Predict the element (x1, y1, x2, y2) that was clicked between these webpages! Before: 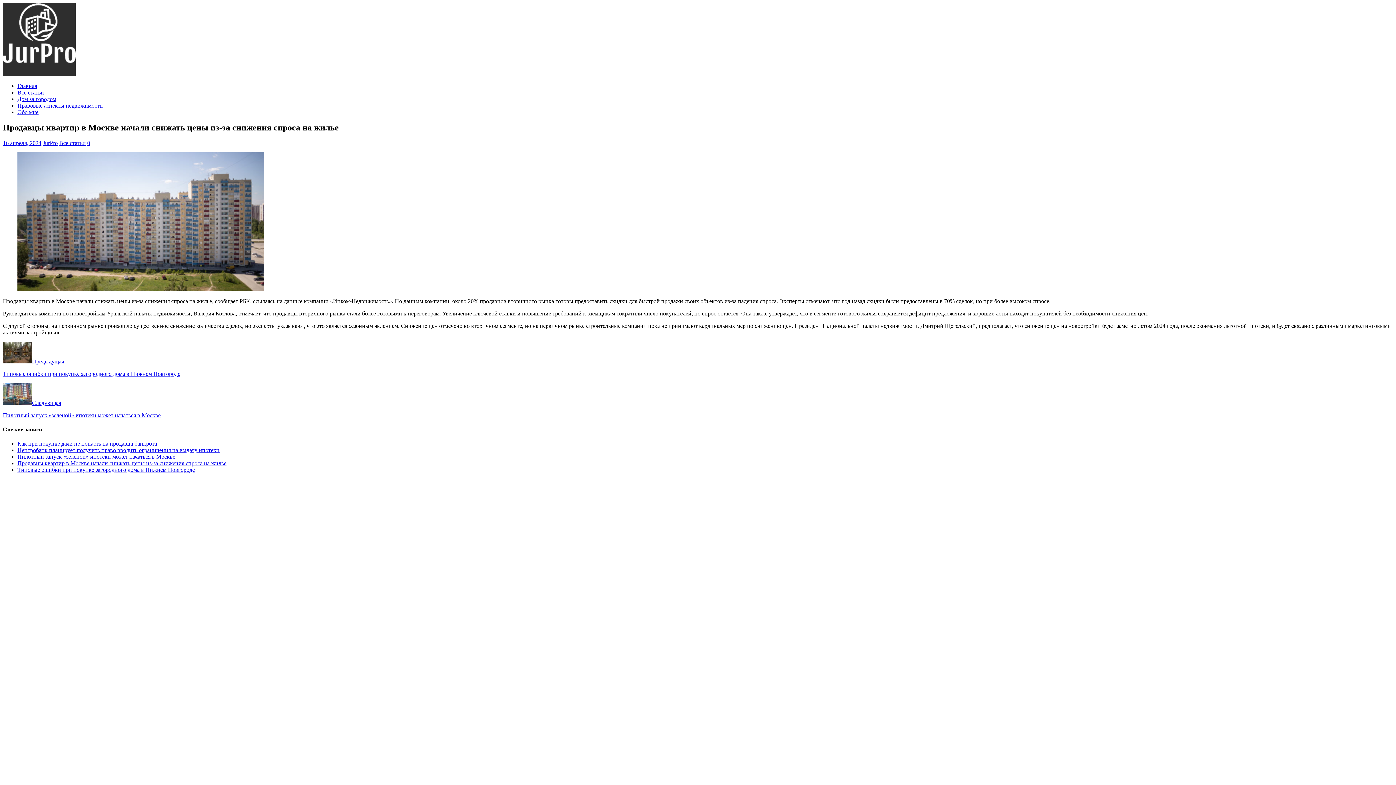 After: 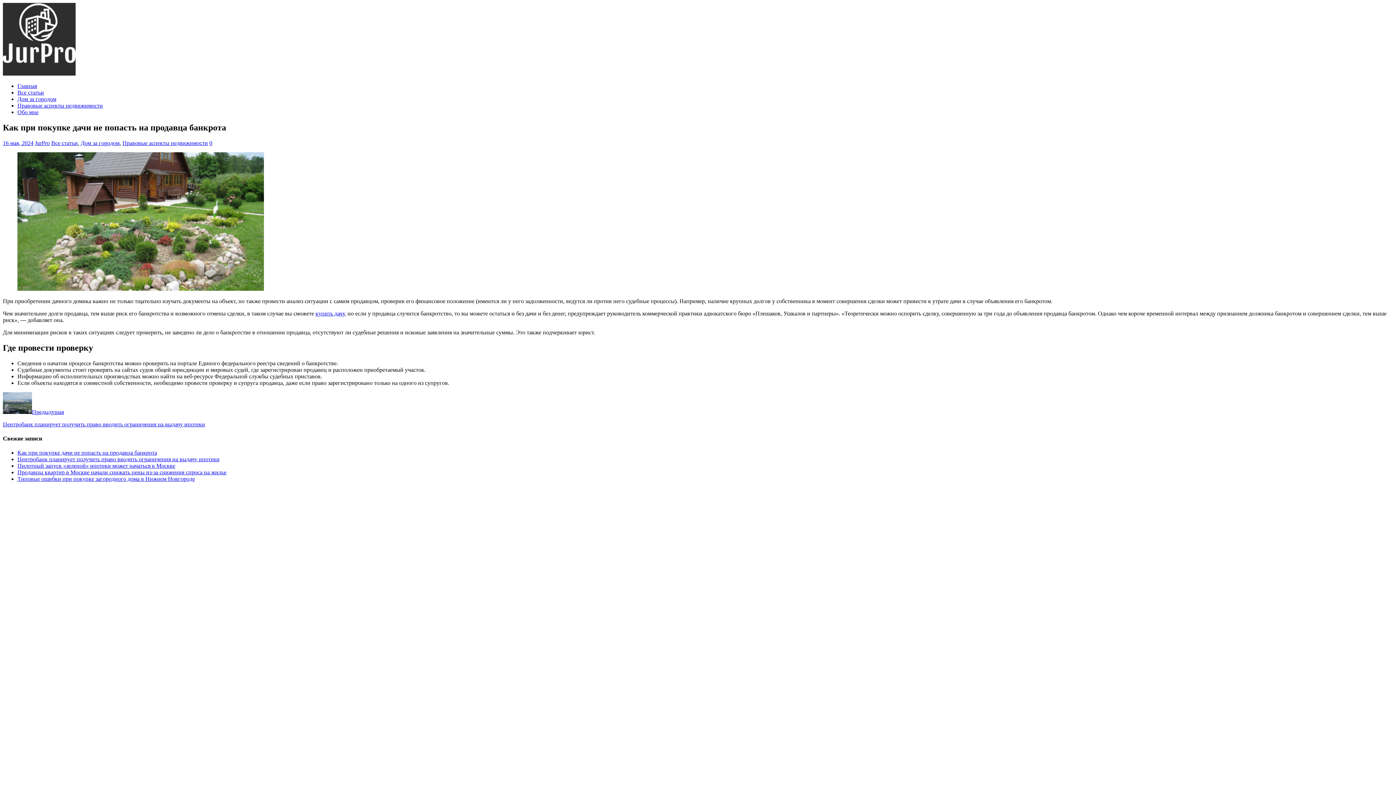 Action: label: Как при покупке дачи не попасть на продавца банкрота bbox: (17, 440, 157, 447)